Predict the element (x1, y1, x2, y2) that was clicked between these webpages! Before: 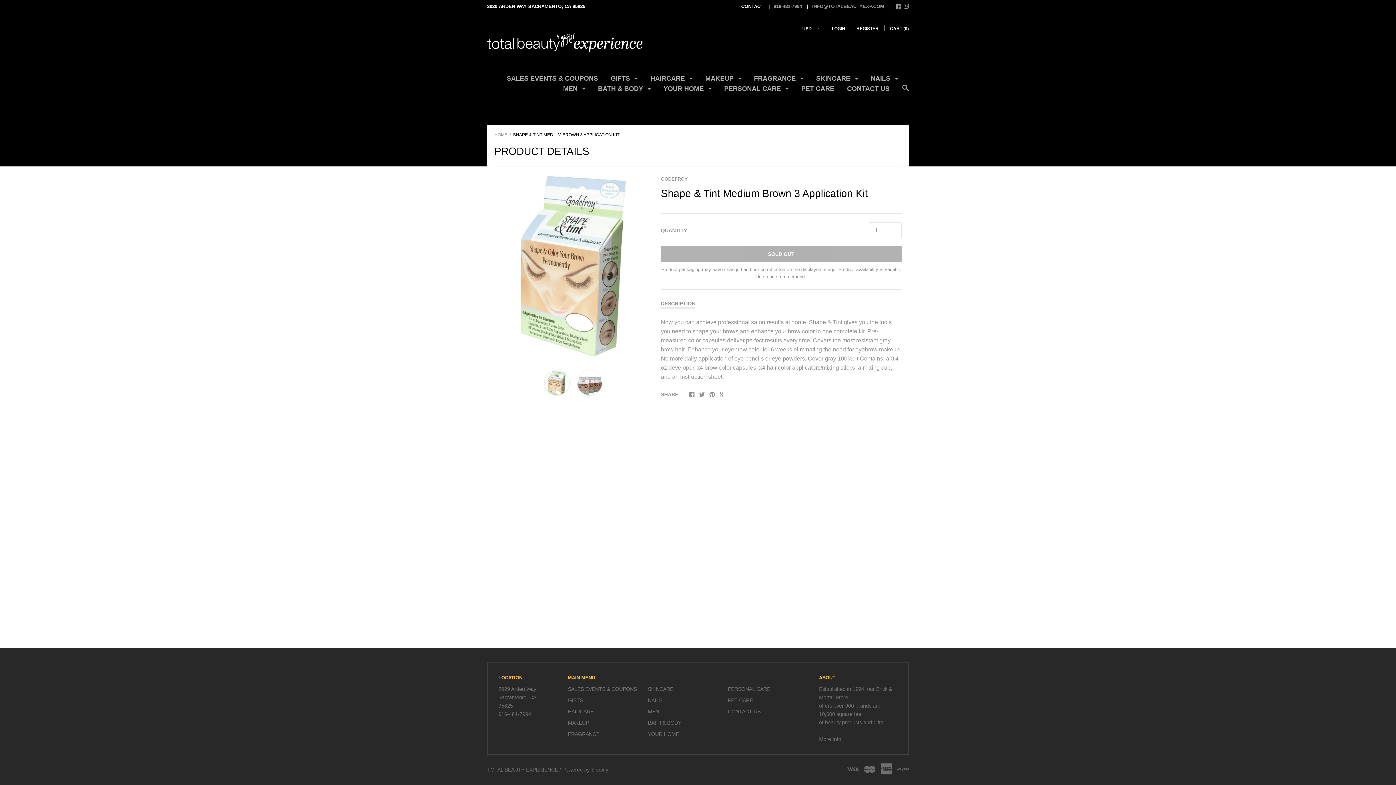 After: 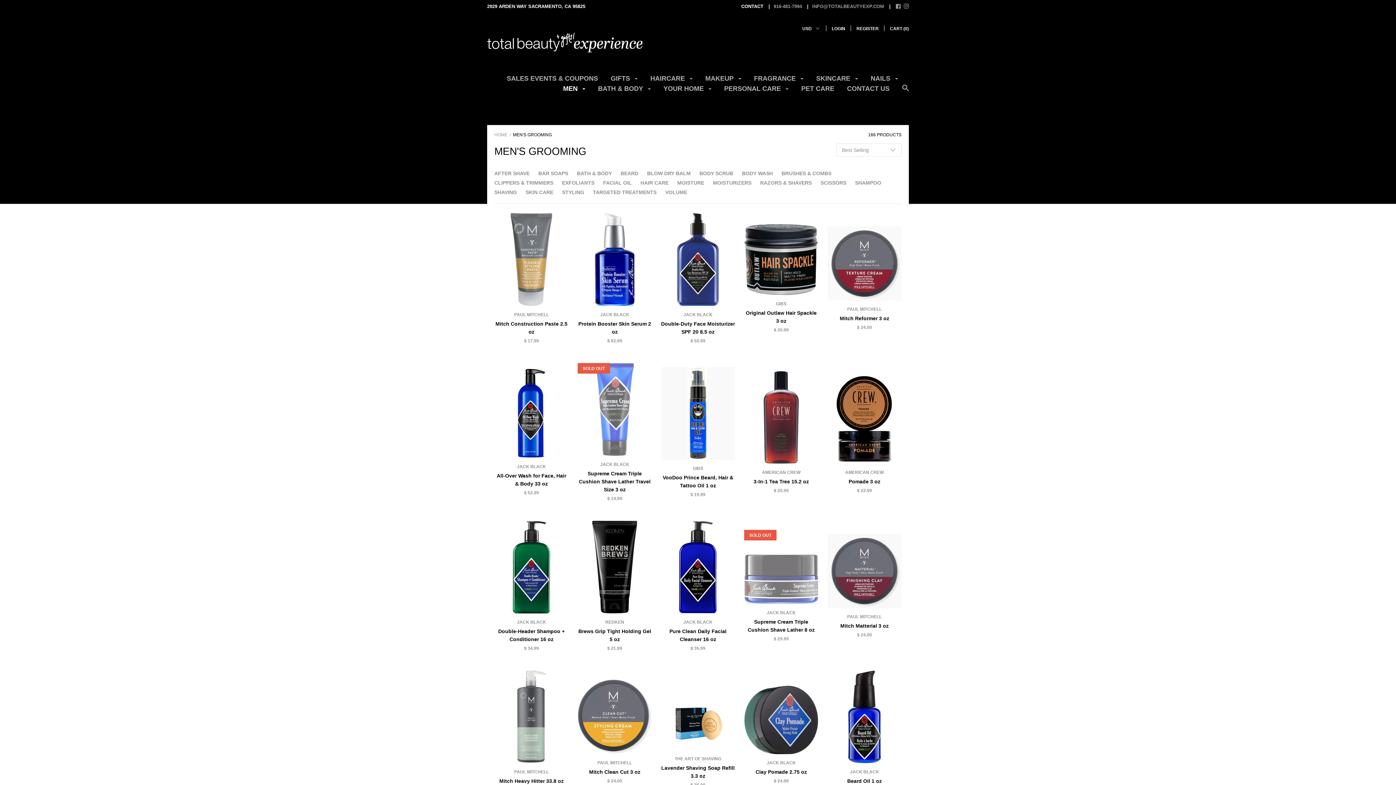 Action: label: MEN  bbox: (563, 85, 585, 97)